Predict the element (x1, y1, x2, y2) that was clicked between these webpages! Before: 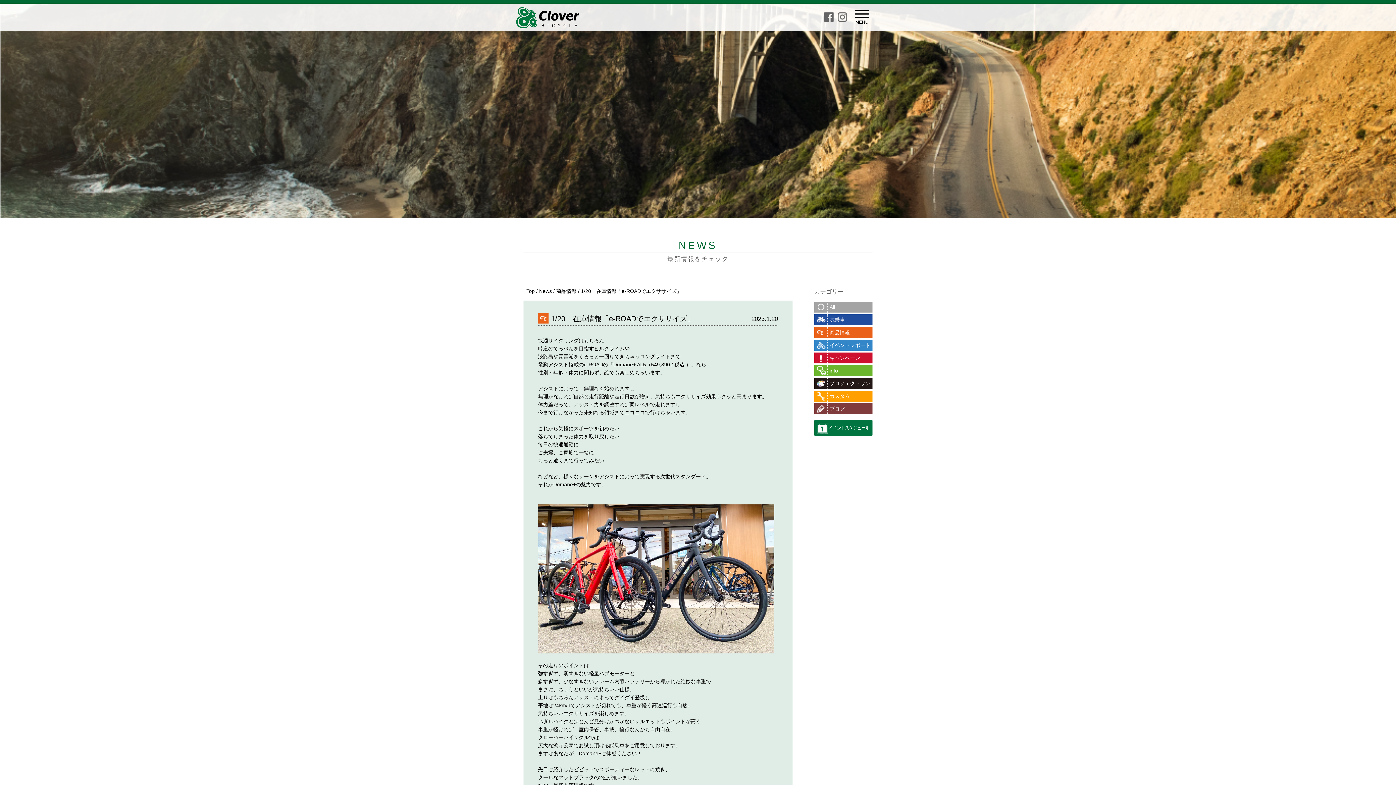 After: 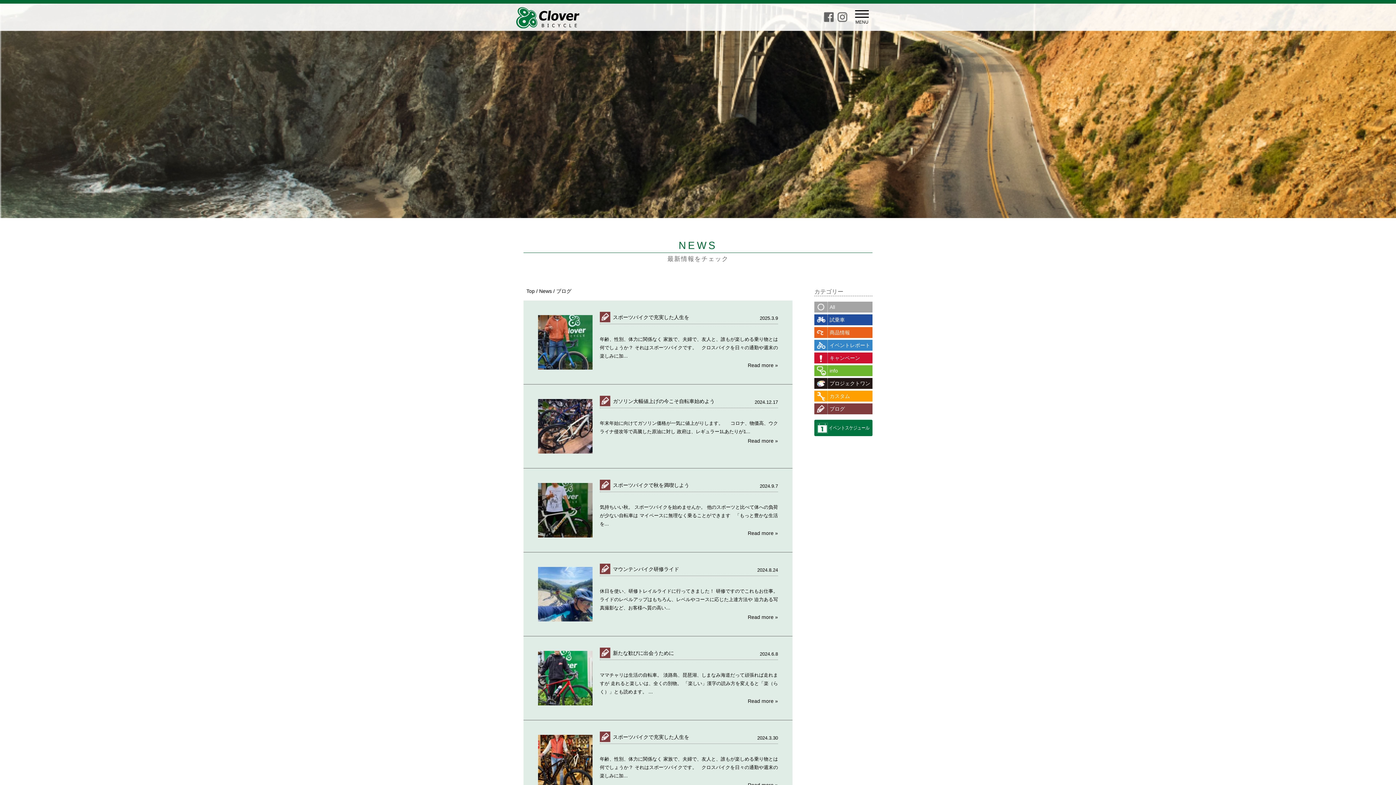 Action: label: ブログ bbox: (827, 403, 872, 414)